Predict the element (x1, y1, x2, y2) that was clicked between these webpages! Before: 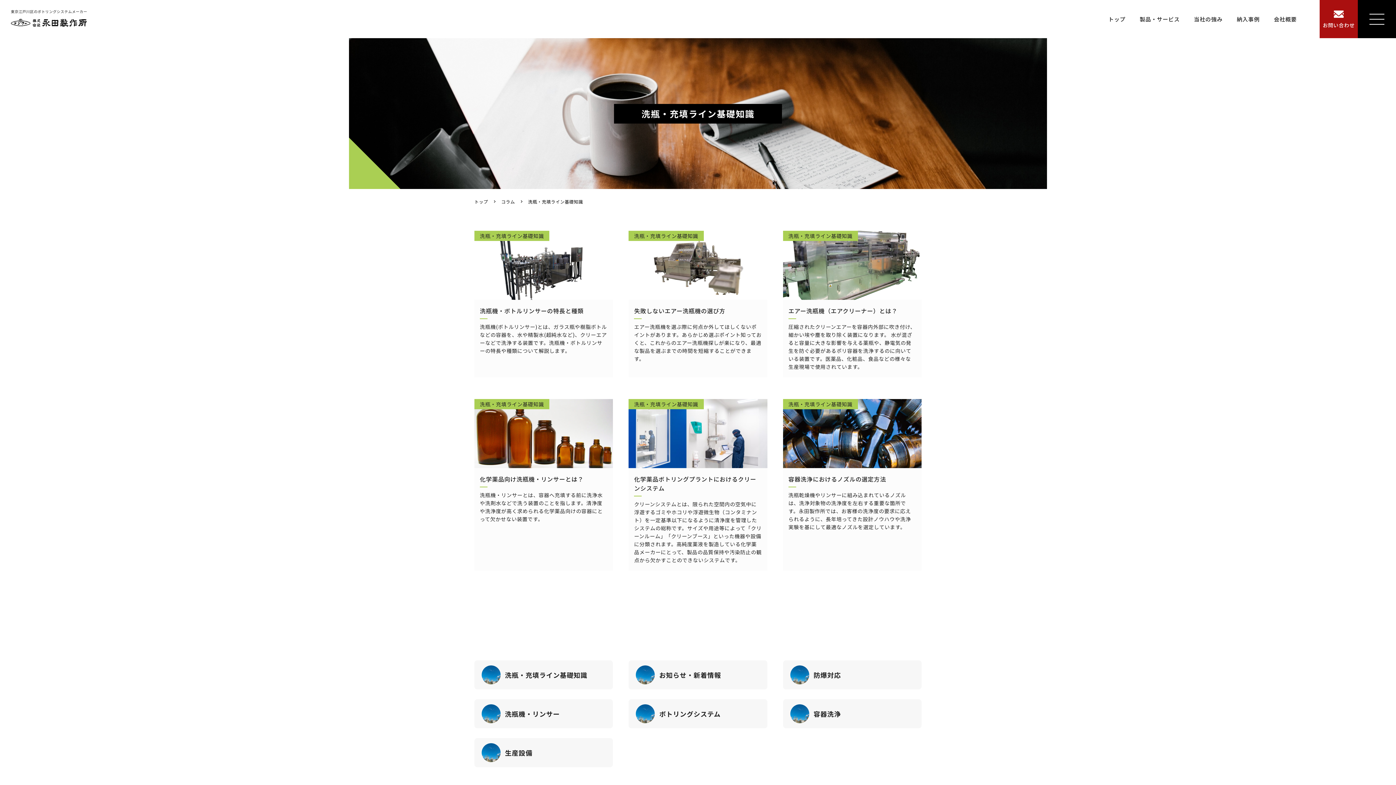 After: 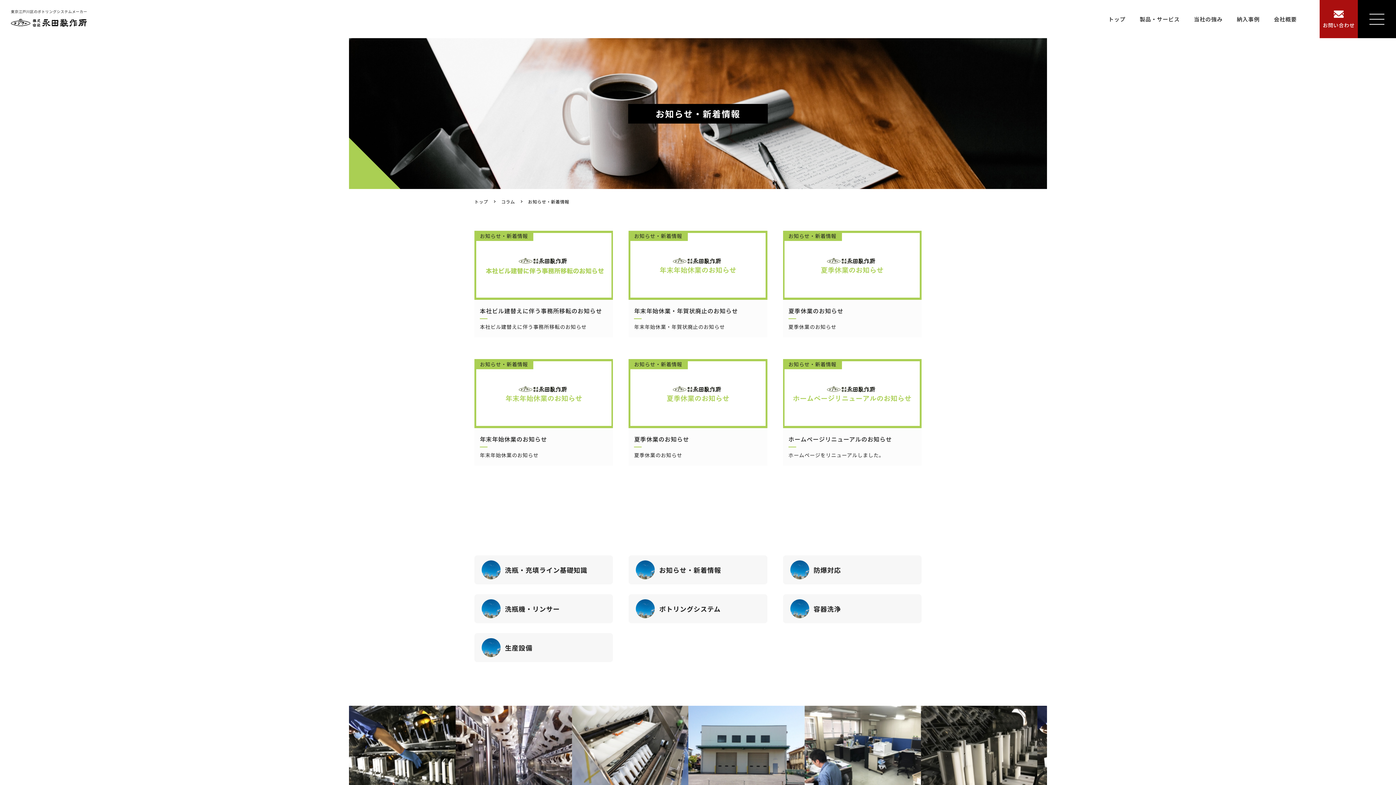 Action: label: お知らせ・新着情報 bbox: (628, 660, 767, 689)